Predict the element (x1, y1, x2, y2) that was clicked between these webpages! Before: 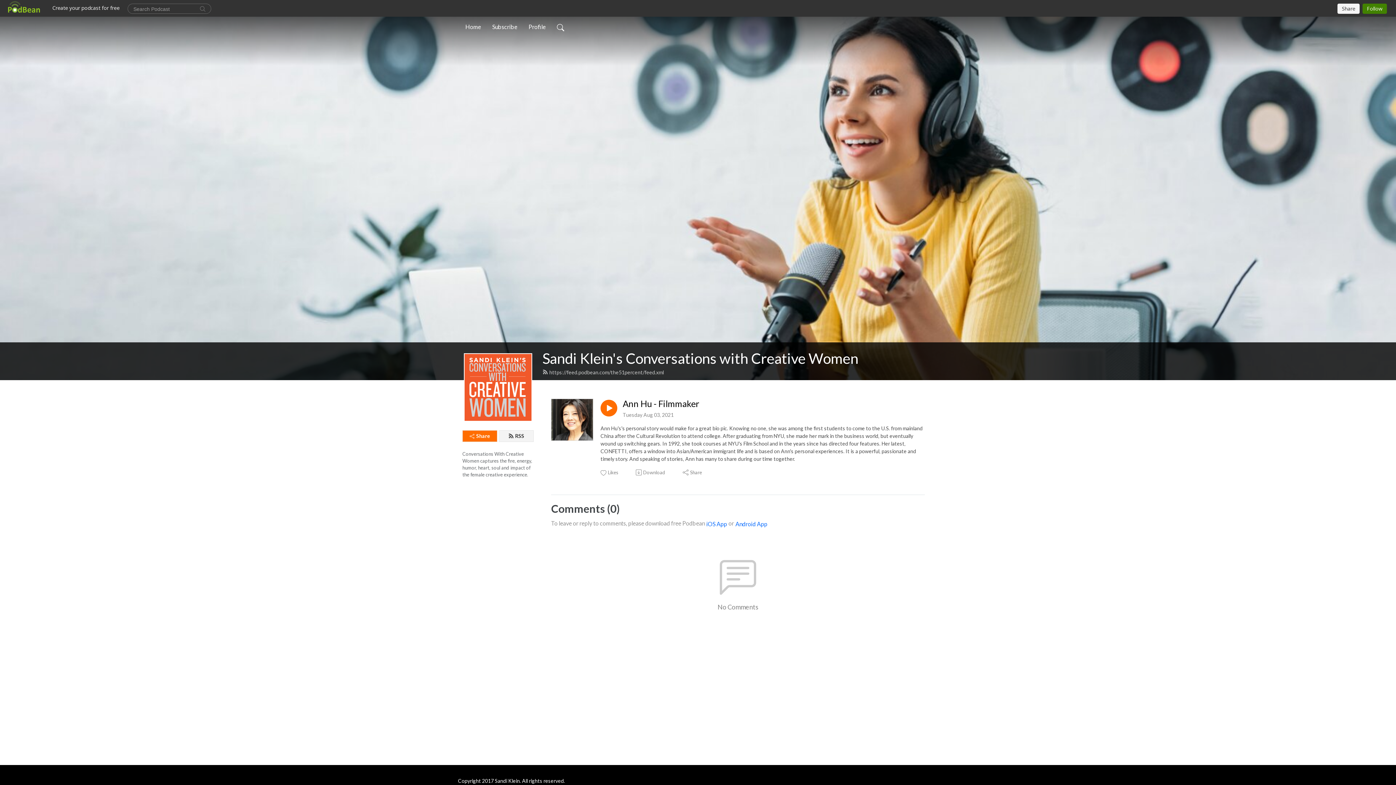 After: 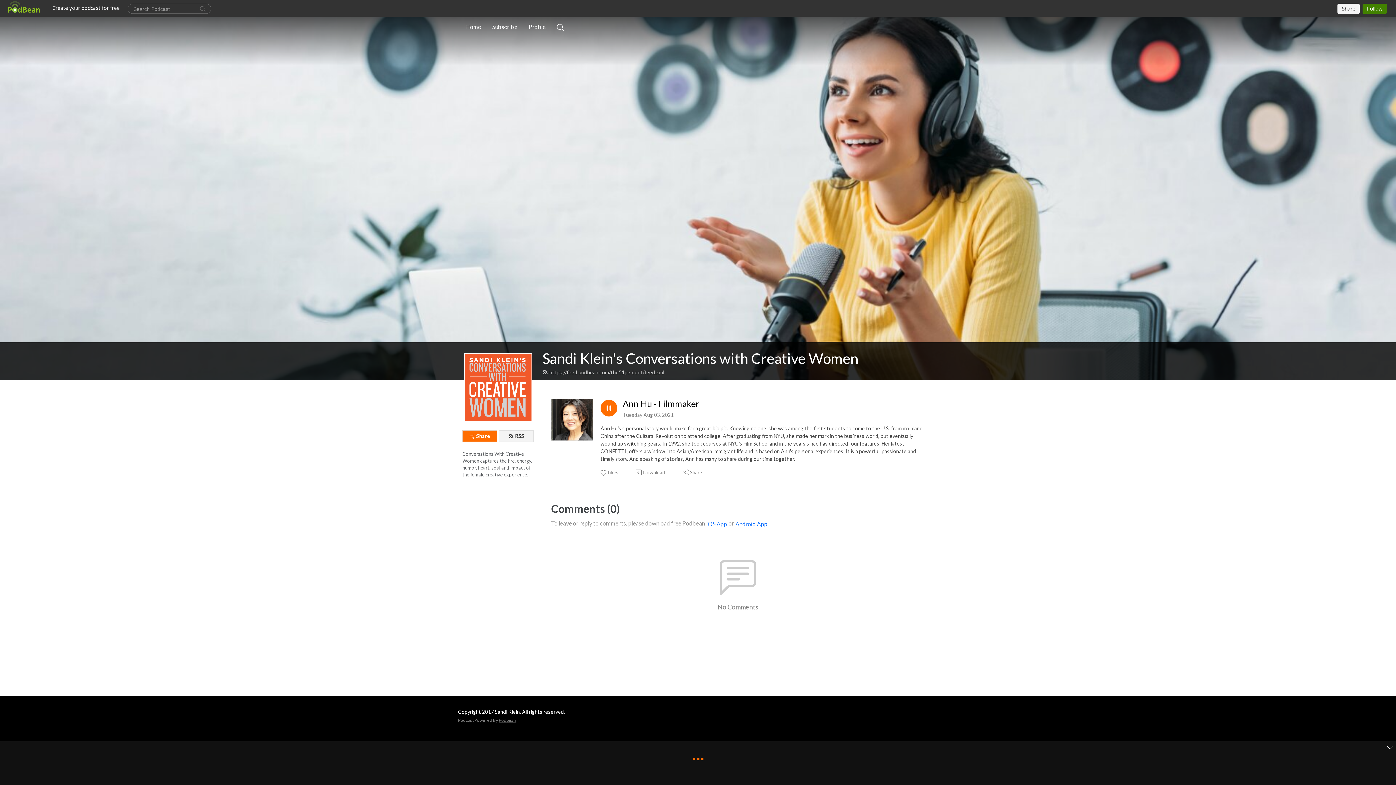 Action: bbox: (600, 400, 617, 416)